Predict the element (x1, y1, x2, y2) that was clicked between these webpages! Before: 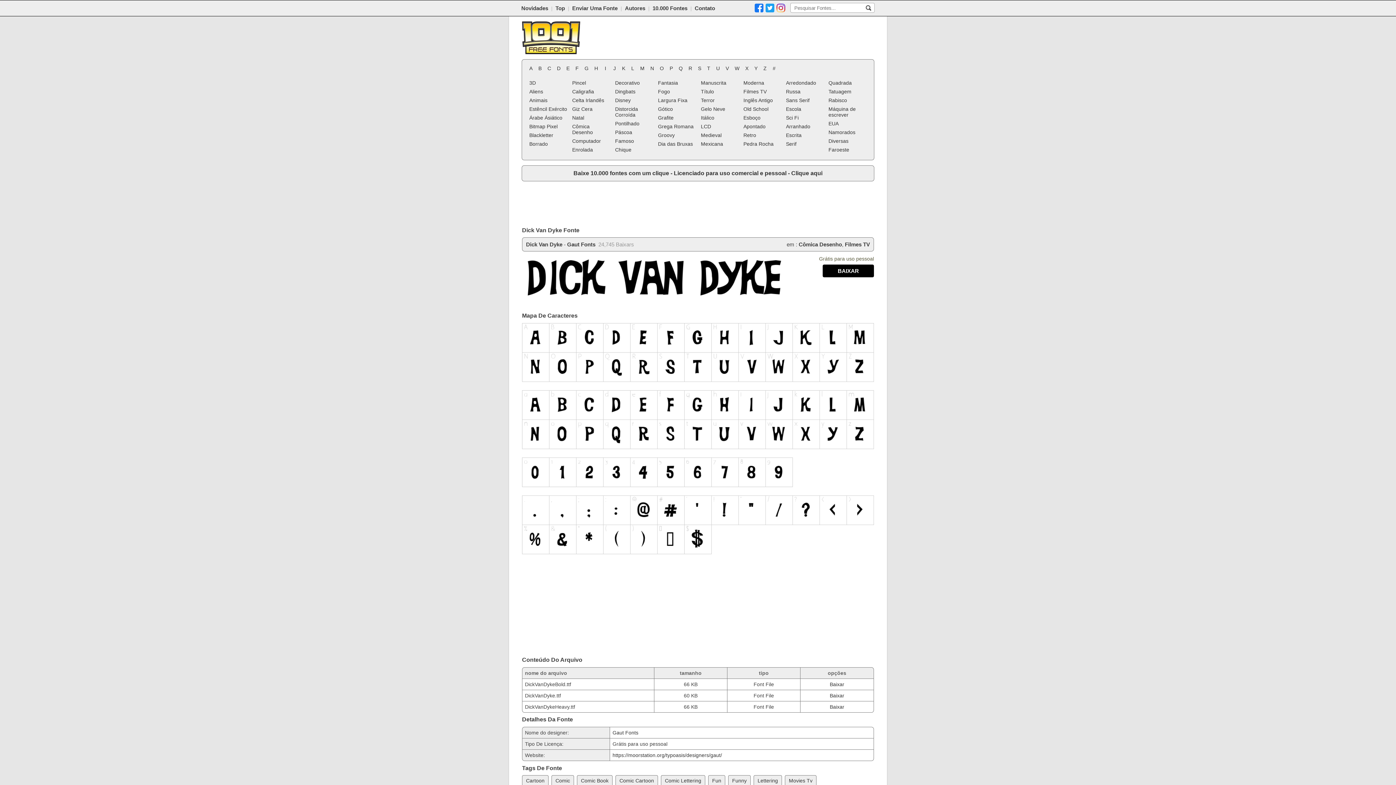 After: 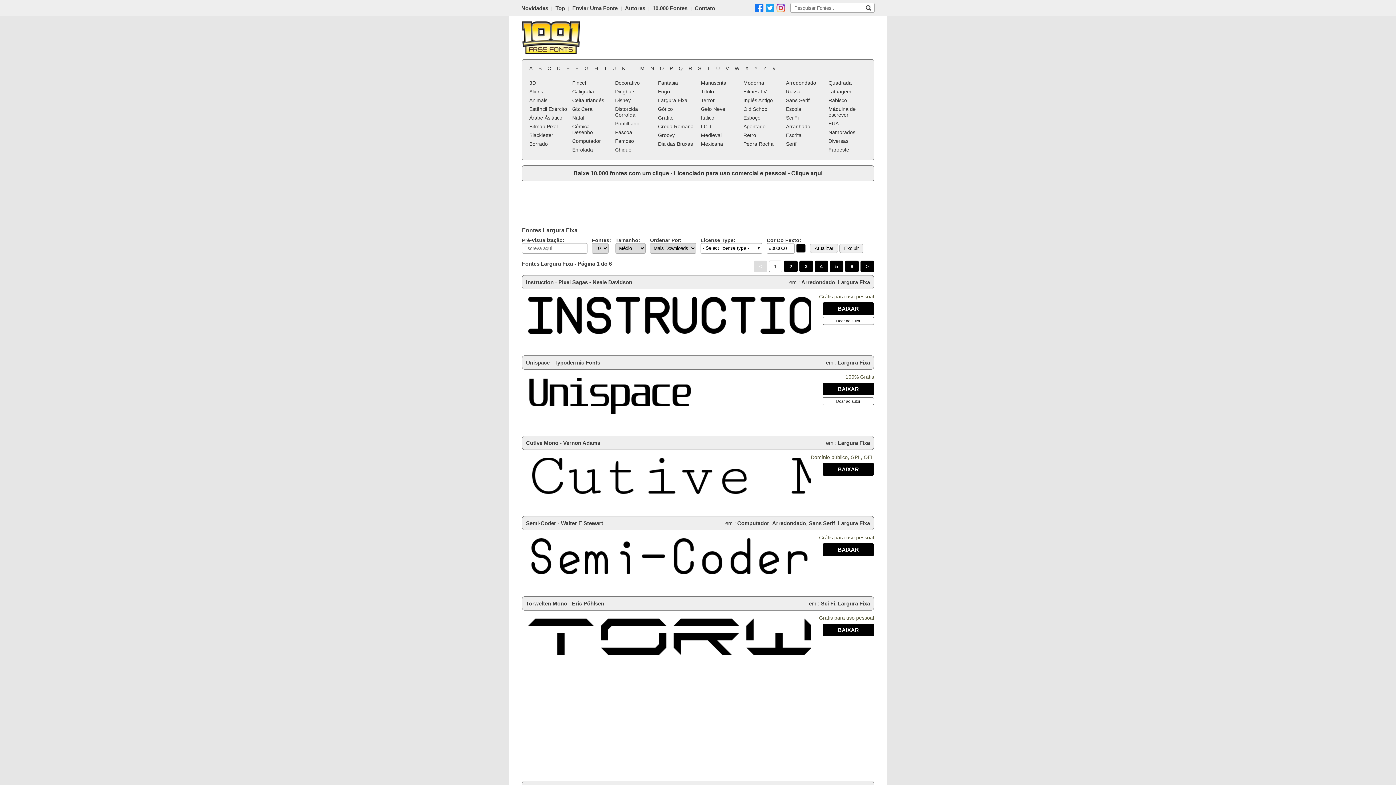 Action: bbox: (656, 96, 698, 104) label: Largura Fixa